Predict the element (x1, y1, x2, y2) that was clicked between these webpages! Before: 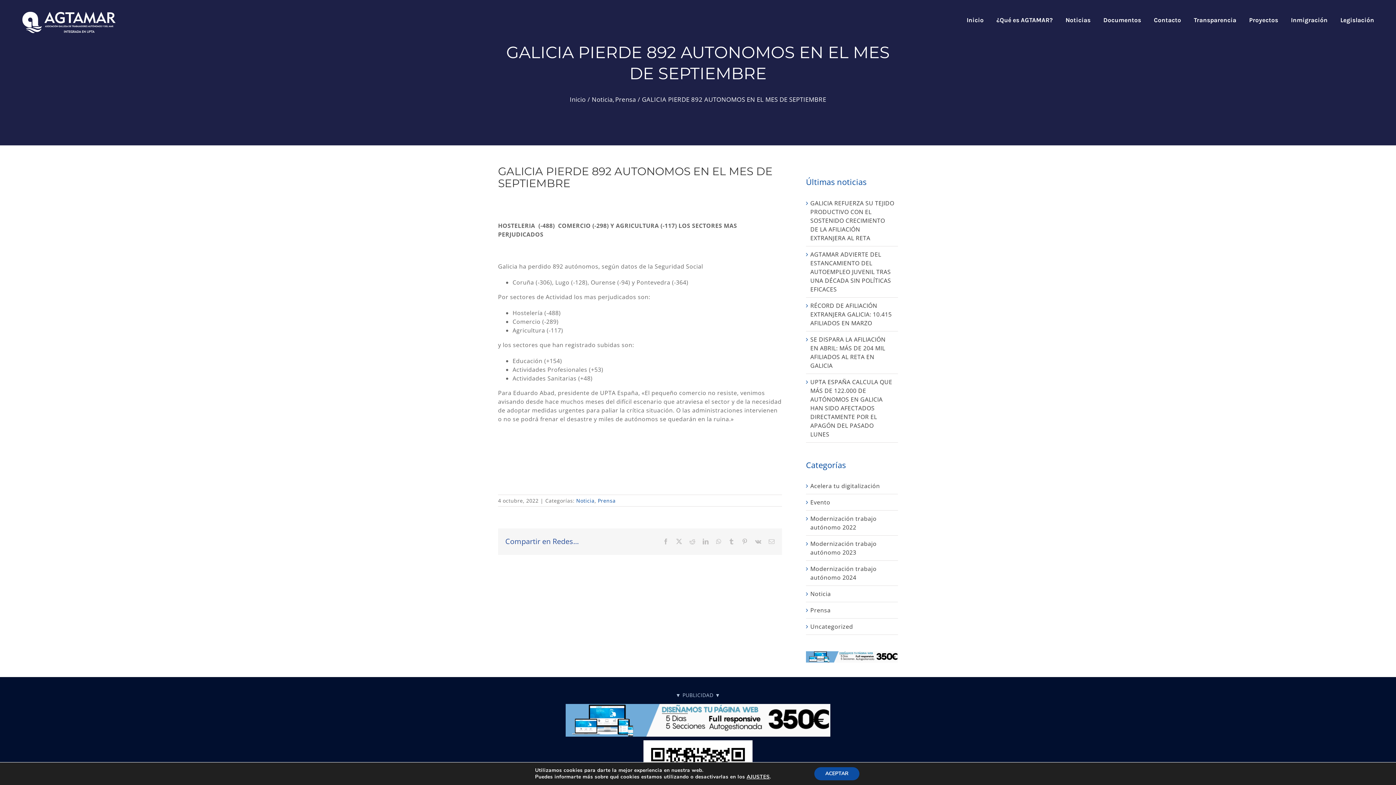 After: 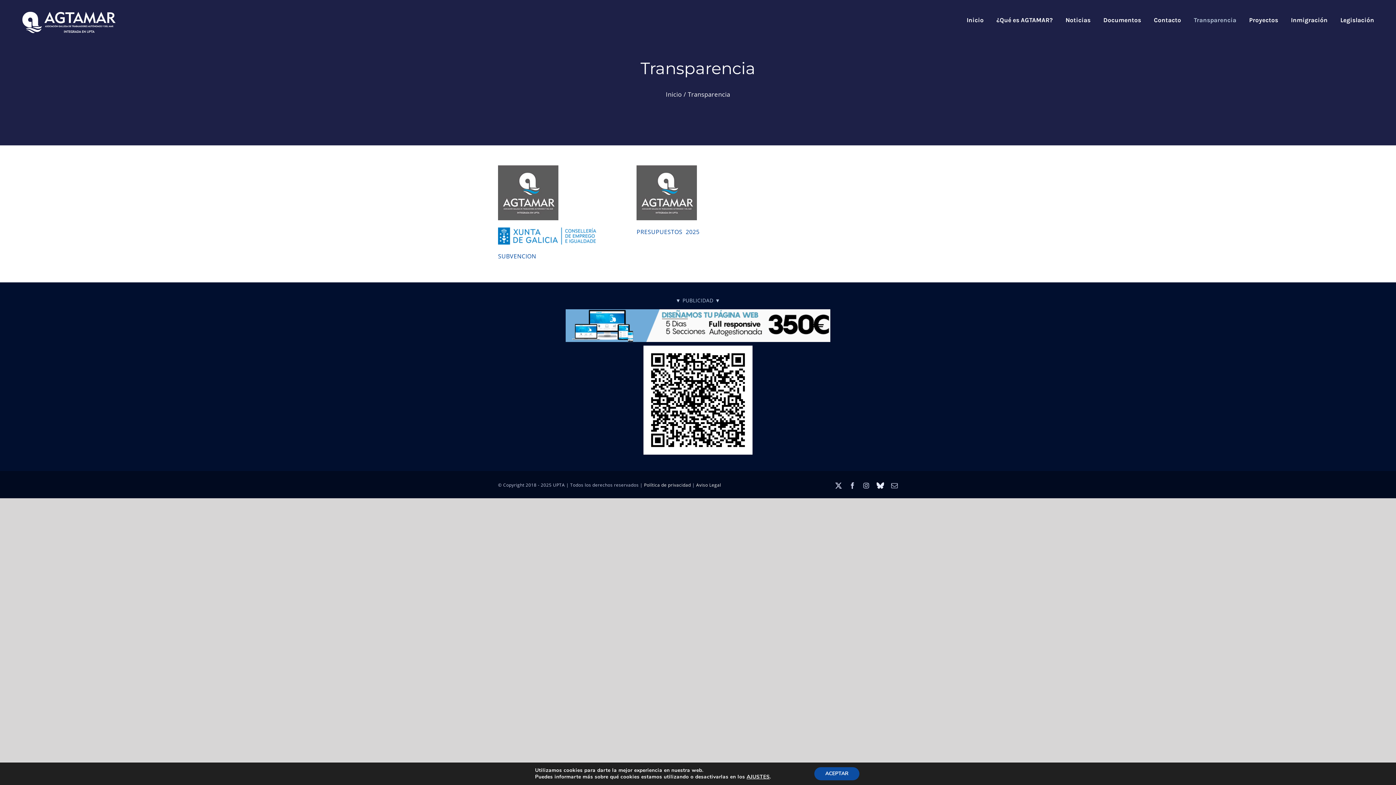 Action: bbox: (1194, 0, 1236, 40) label: Transparencia